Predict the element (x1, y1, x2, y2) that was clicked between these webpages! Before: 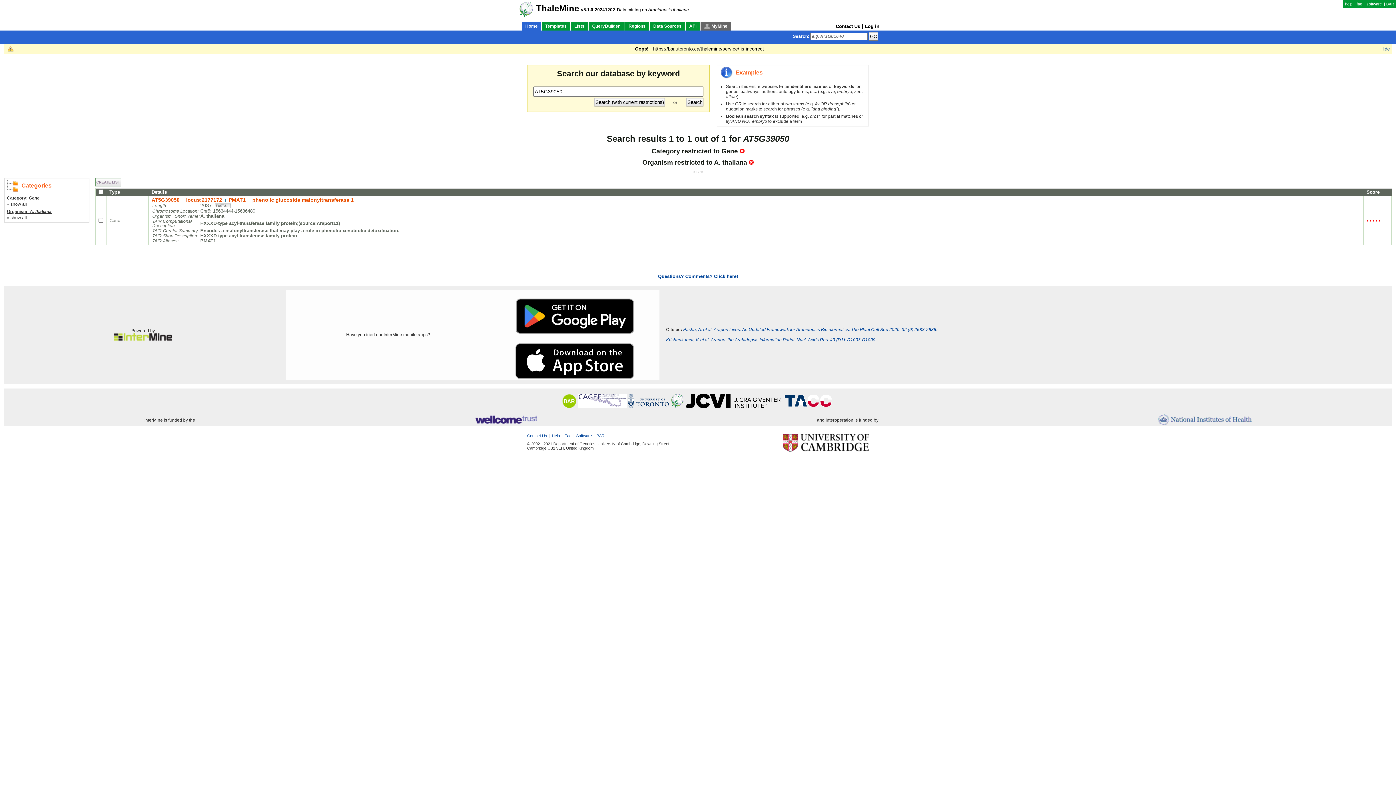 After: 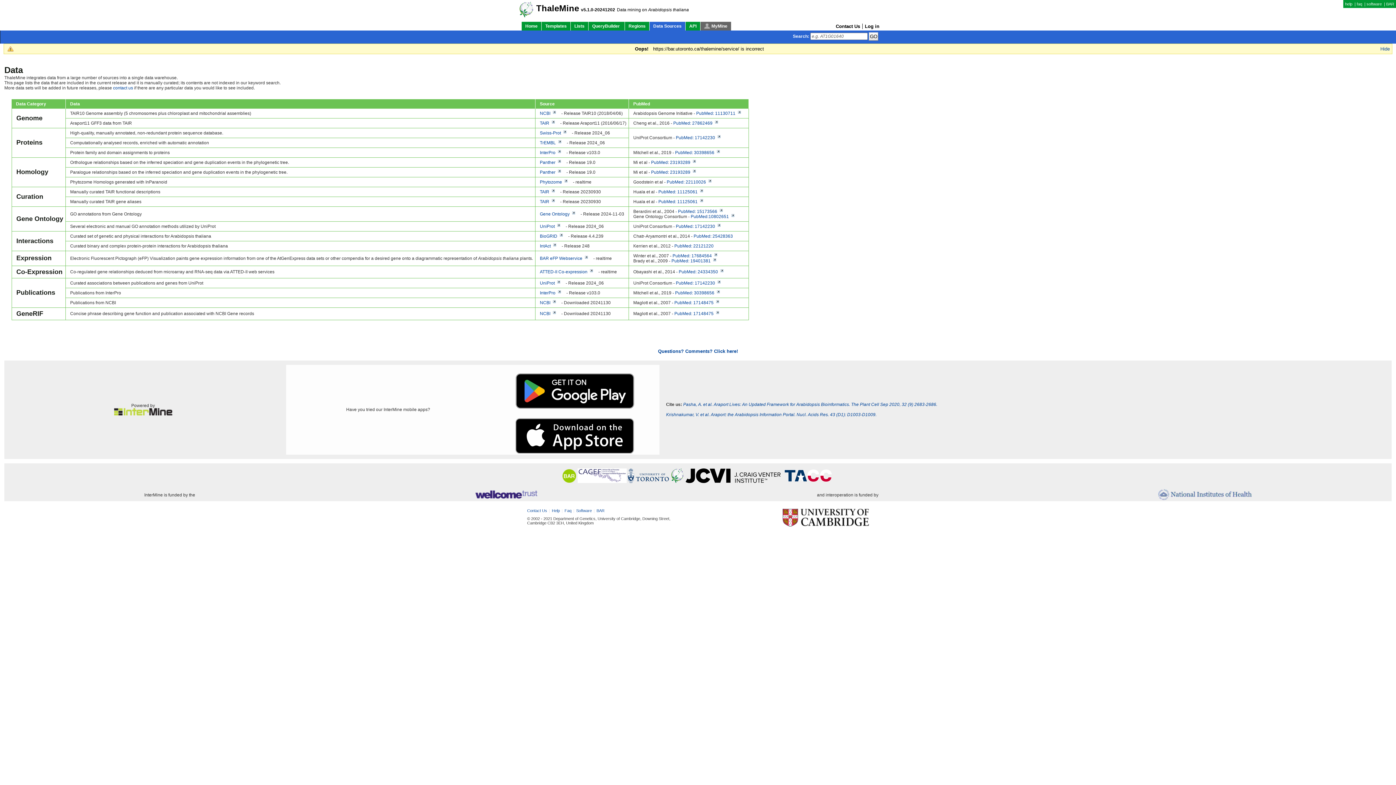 Action: label: Data Sources bbox: (649, 21, 685, 30)